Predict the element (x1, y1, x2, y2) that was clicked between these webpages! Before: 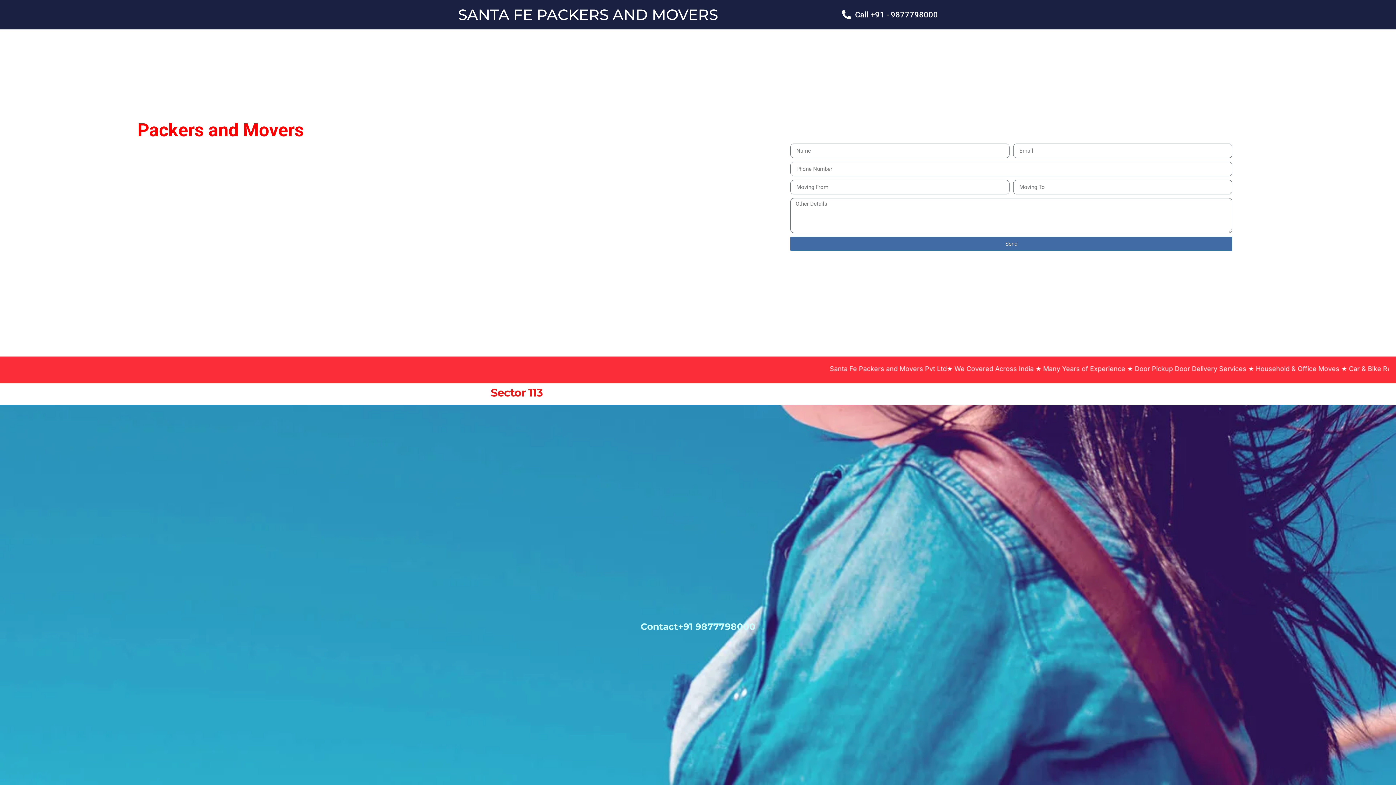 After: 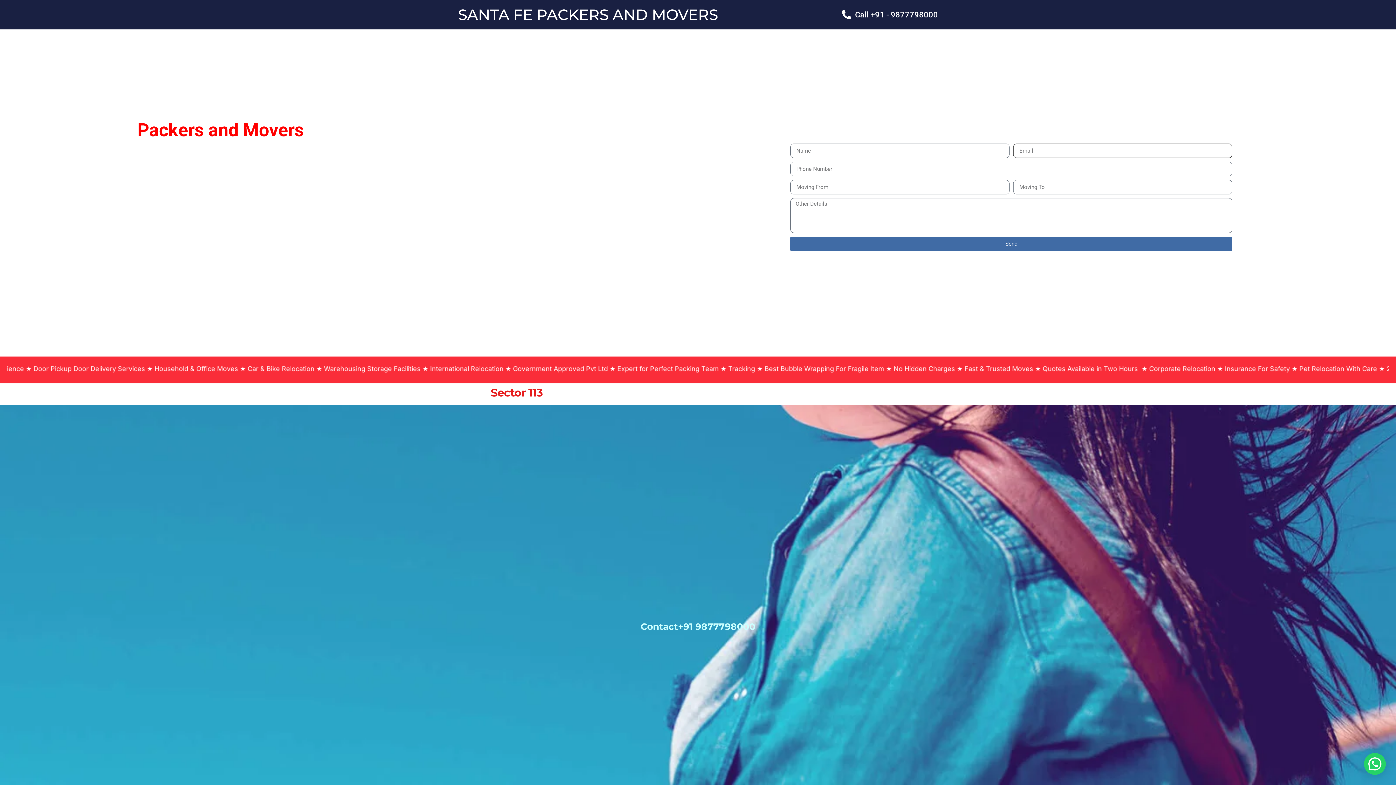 Action: bbox: (790, 236, 1232, 251) label: Send